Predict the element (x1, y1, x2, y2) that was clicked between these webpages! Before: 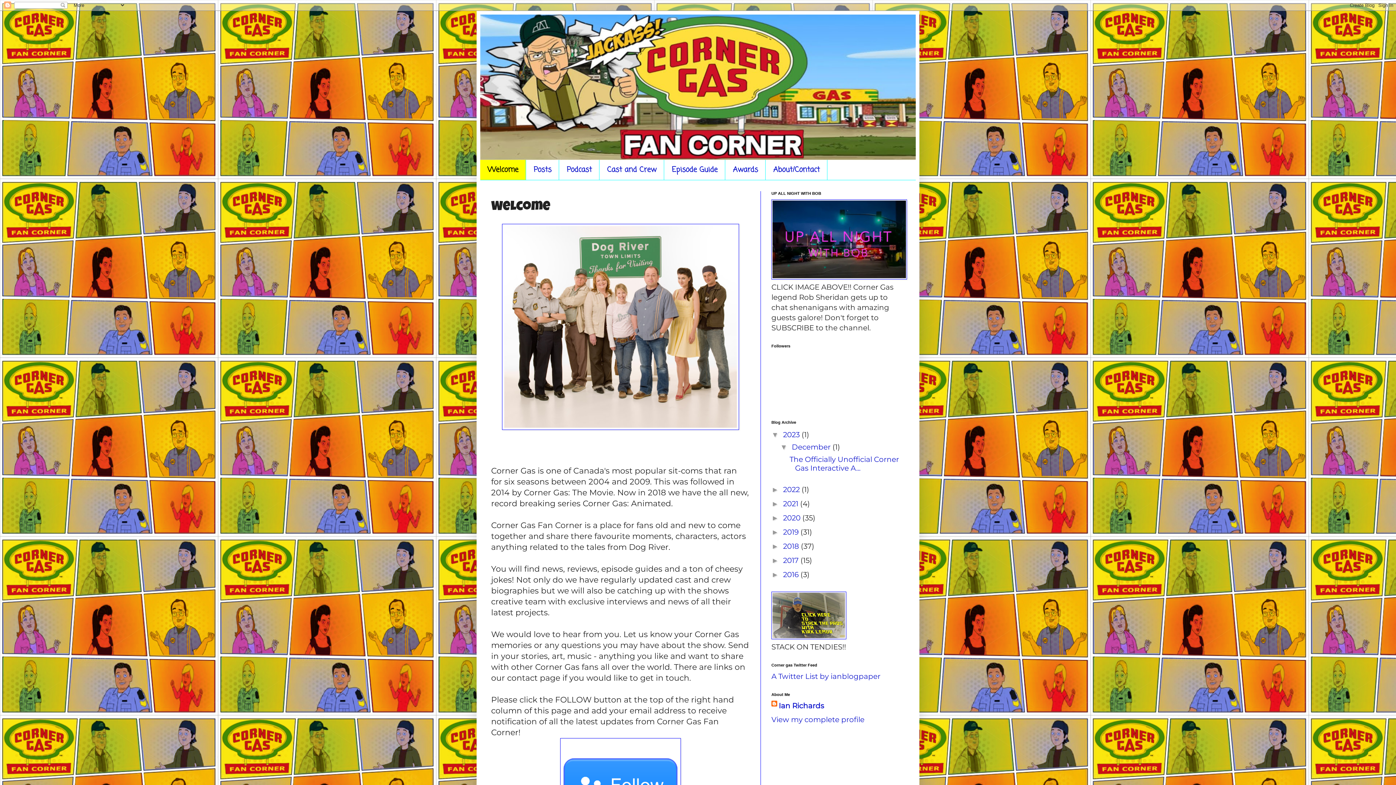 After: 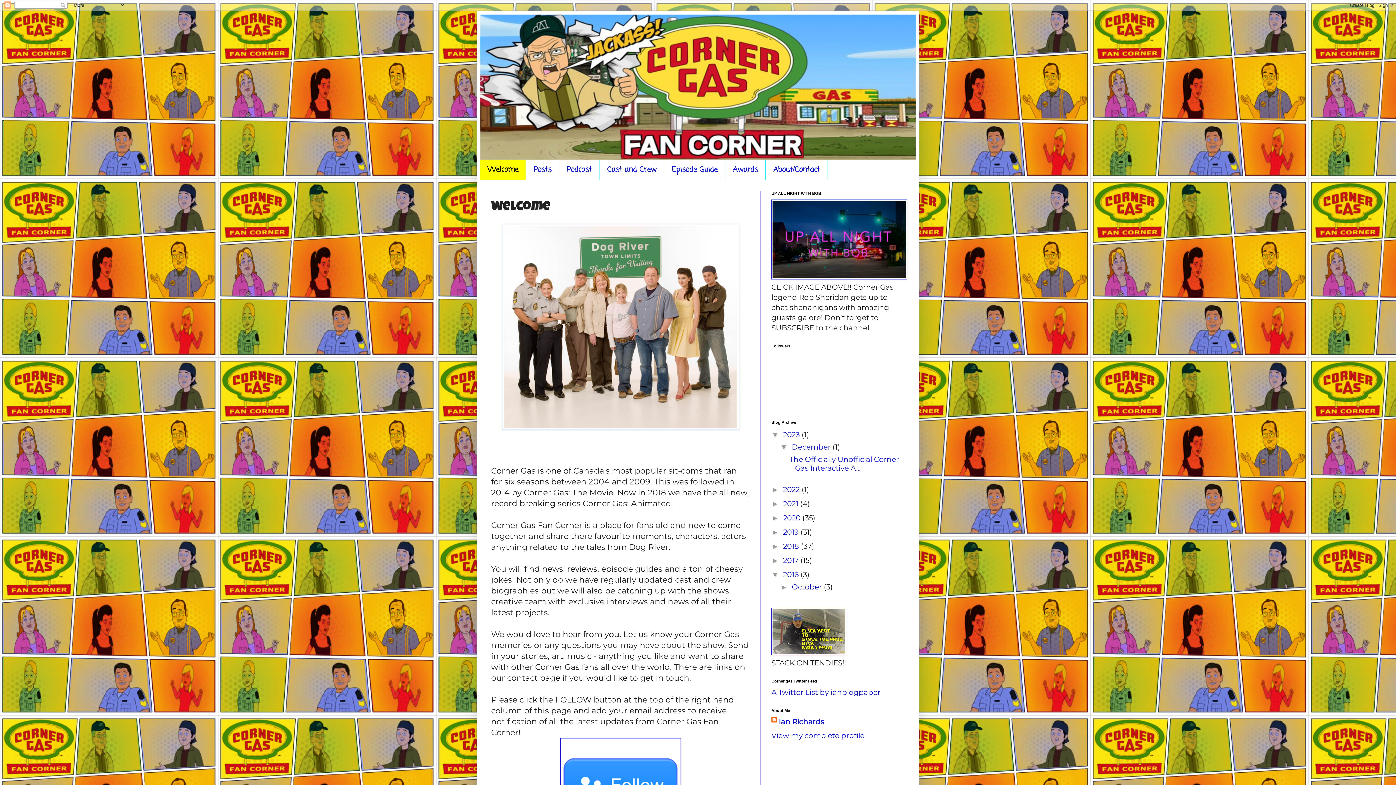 Action: label: ►   bbox: (771, 570, 783, 578)